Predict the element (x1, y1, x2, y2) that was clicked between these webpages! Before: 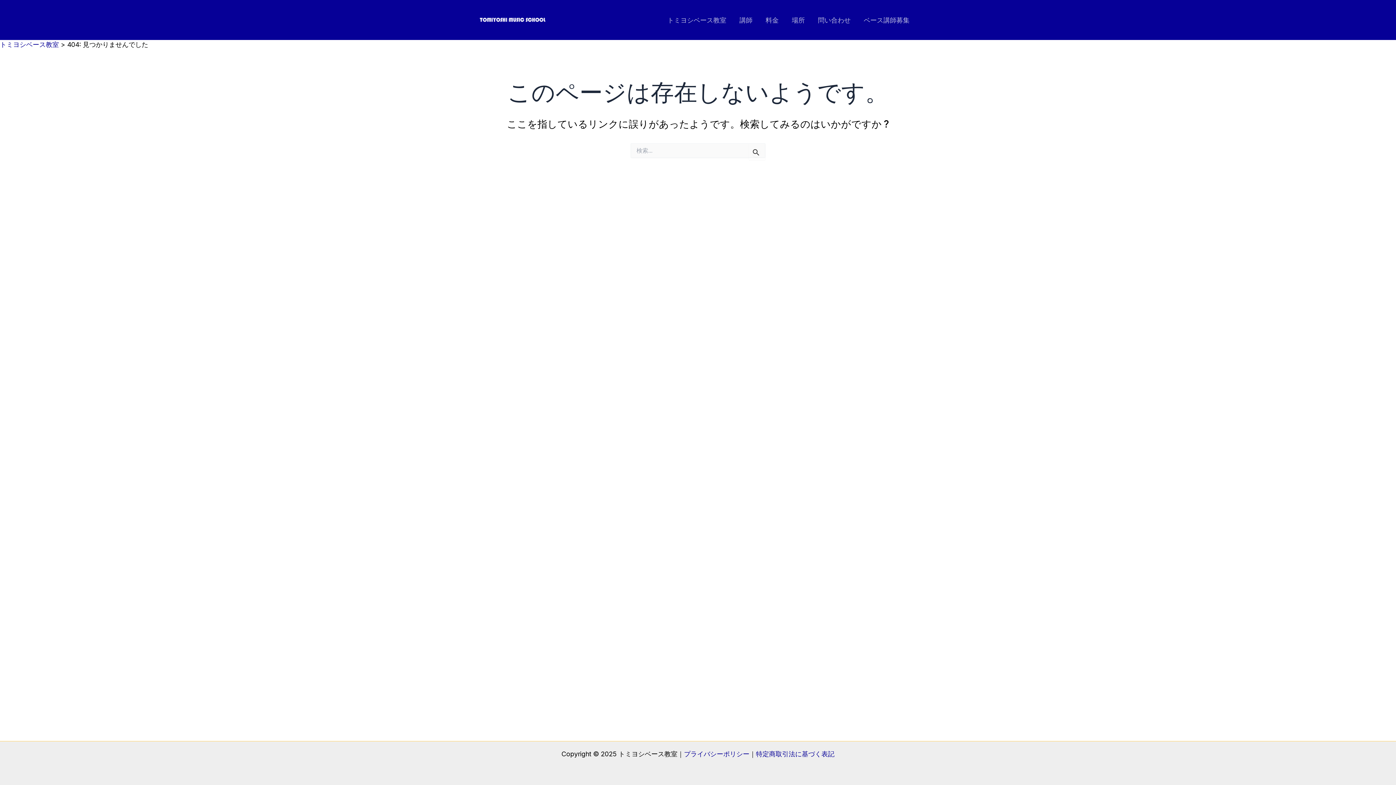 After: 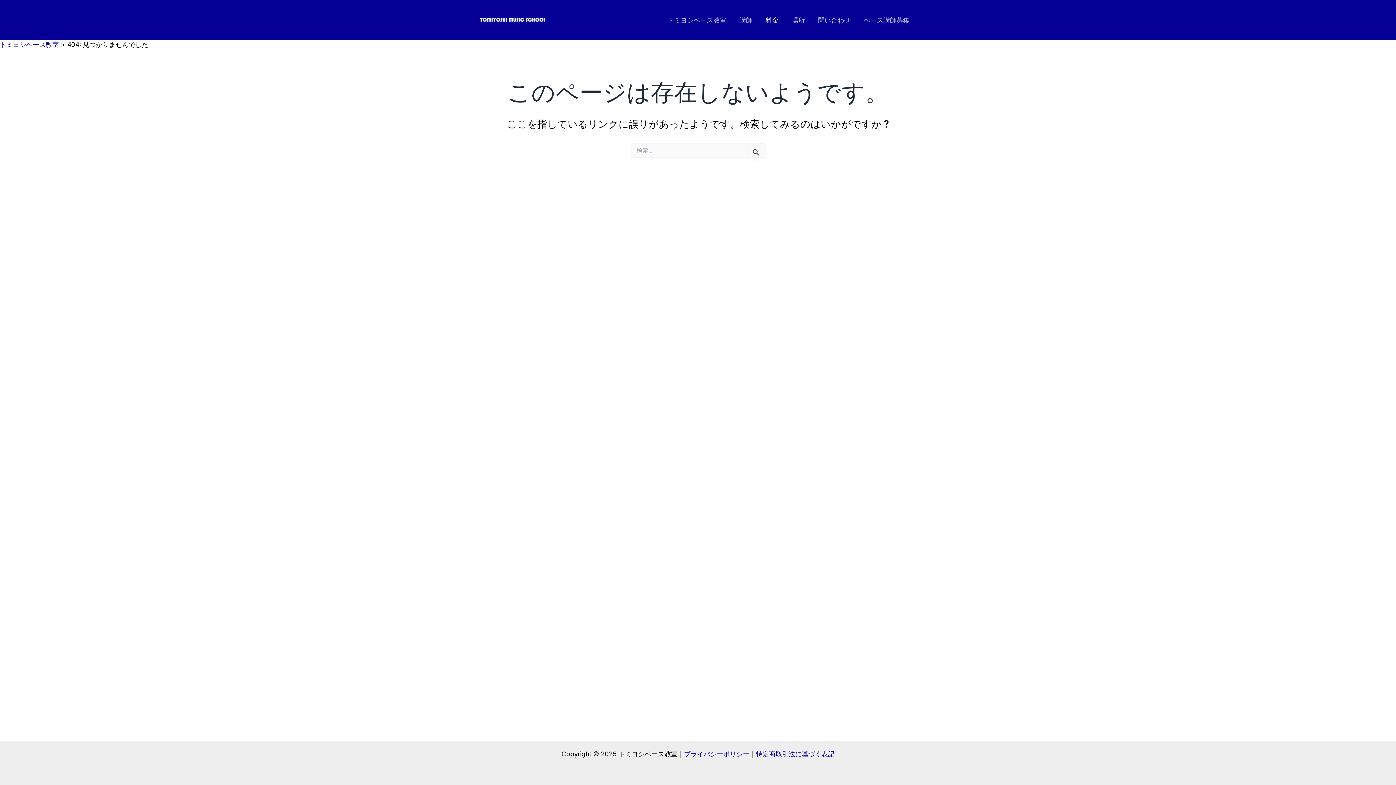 Action: label: 料金 bbox: (759, 15, 785, 25)